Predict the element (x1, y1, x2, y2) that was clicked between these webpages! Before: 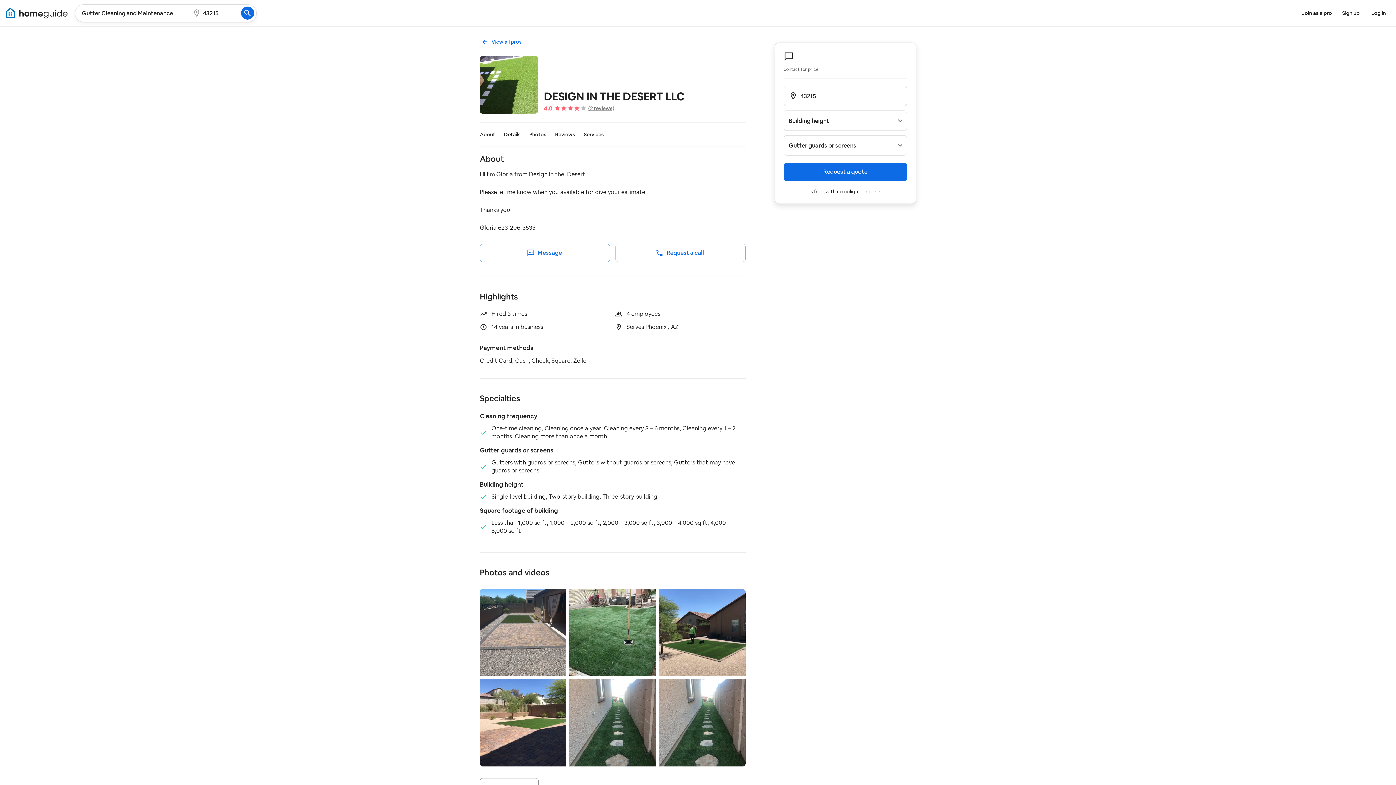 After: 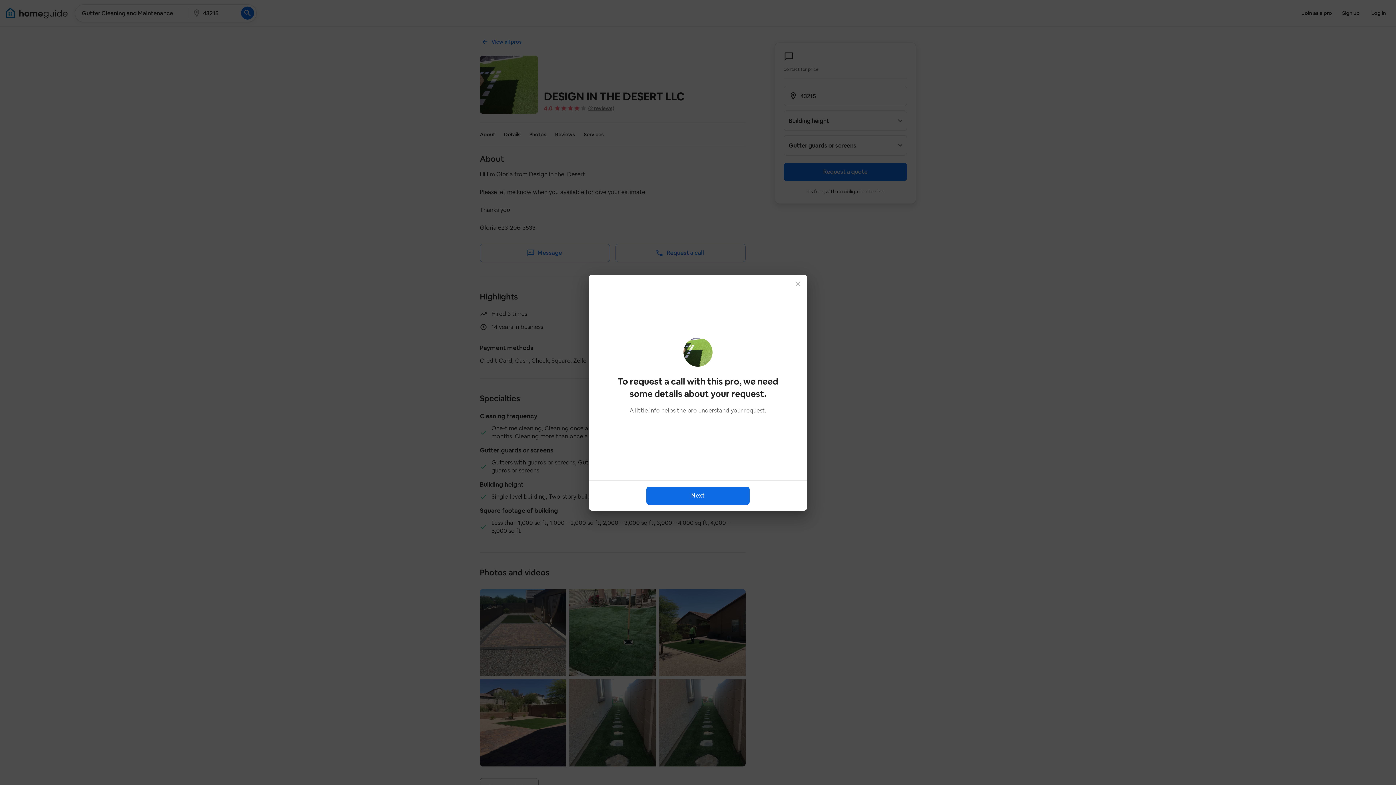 Action: bbox: (615, 244, 745, 262) label: Request a call